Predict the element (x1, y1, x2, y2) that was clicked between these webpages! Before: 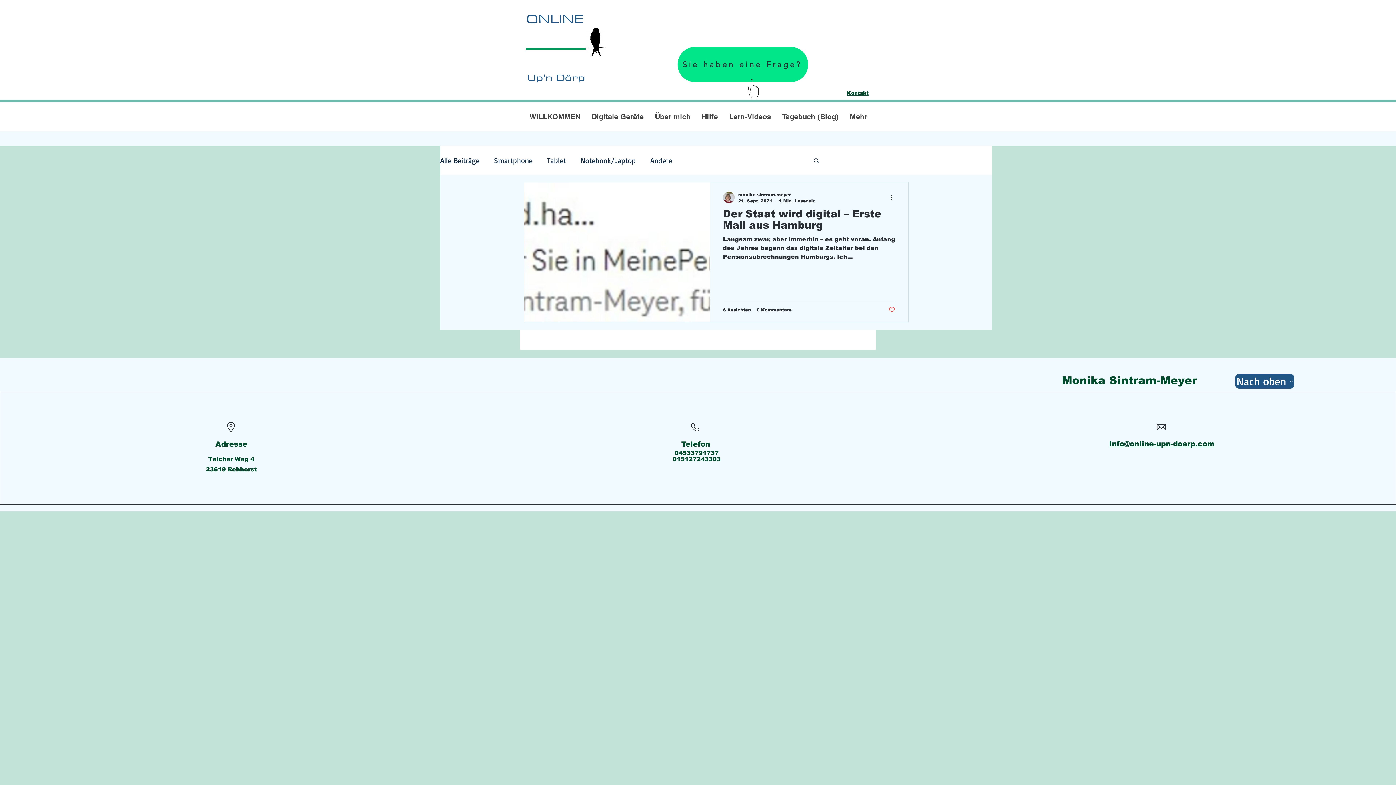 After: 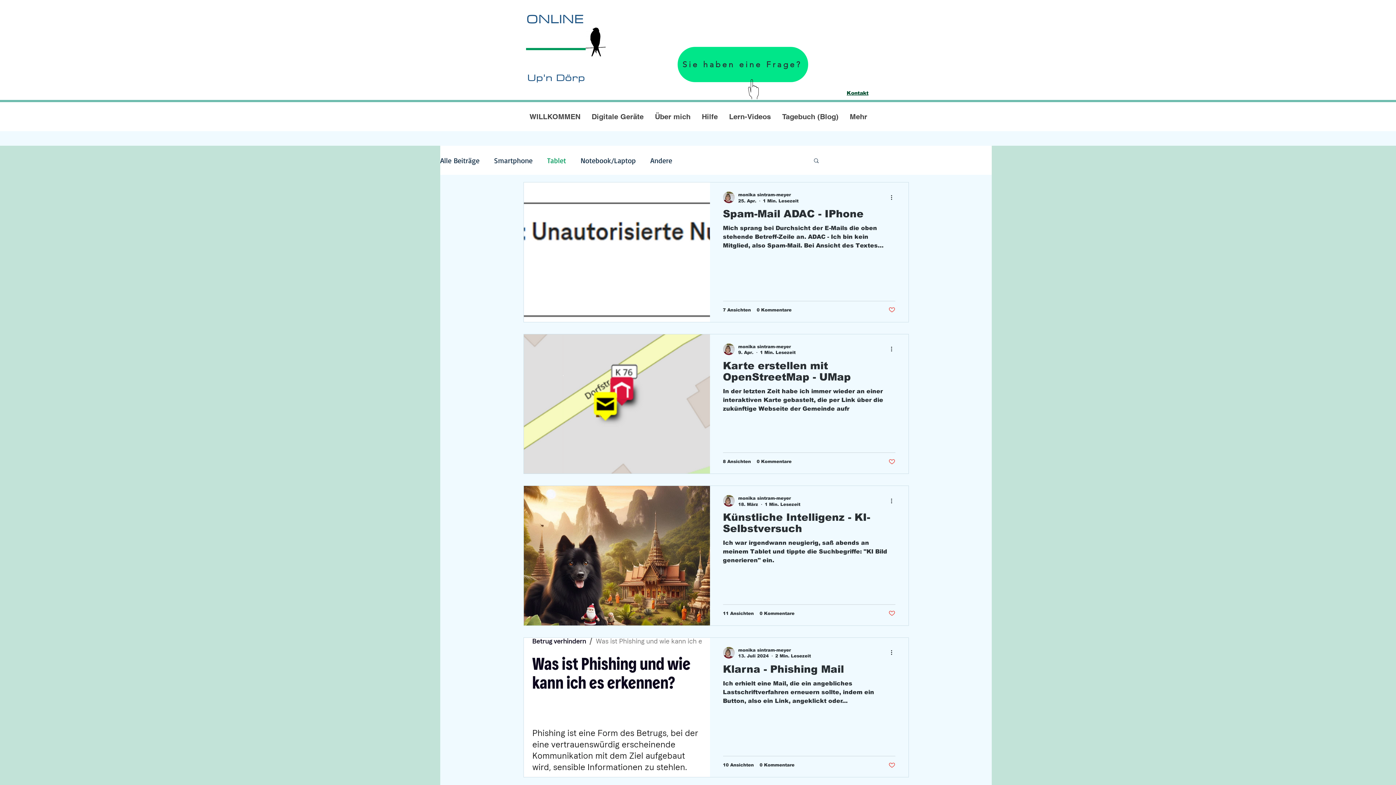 Action: bbox: (547, 155, 566, 164) label: Tablet